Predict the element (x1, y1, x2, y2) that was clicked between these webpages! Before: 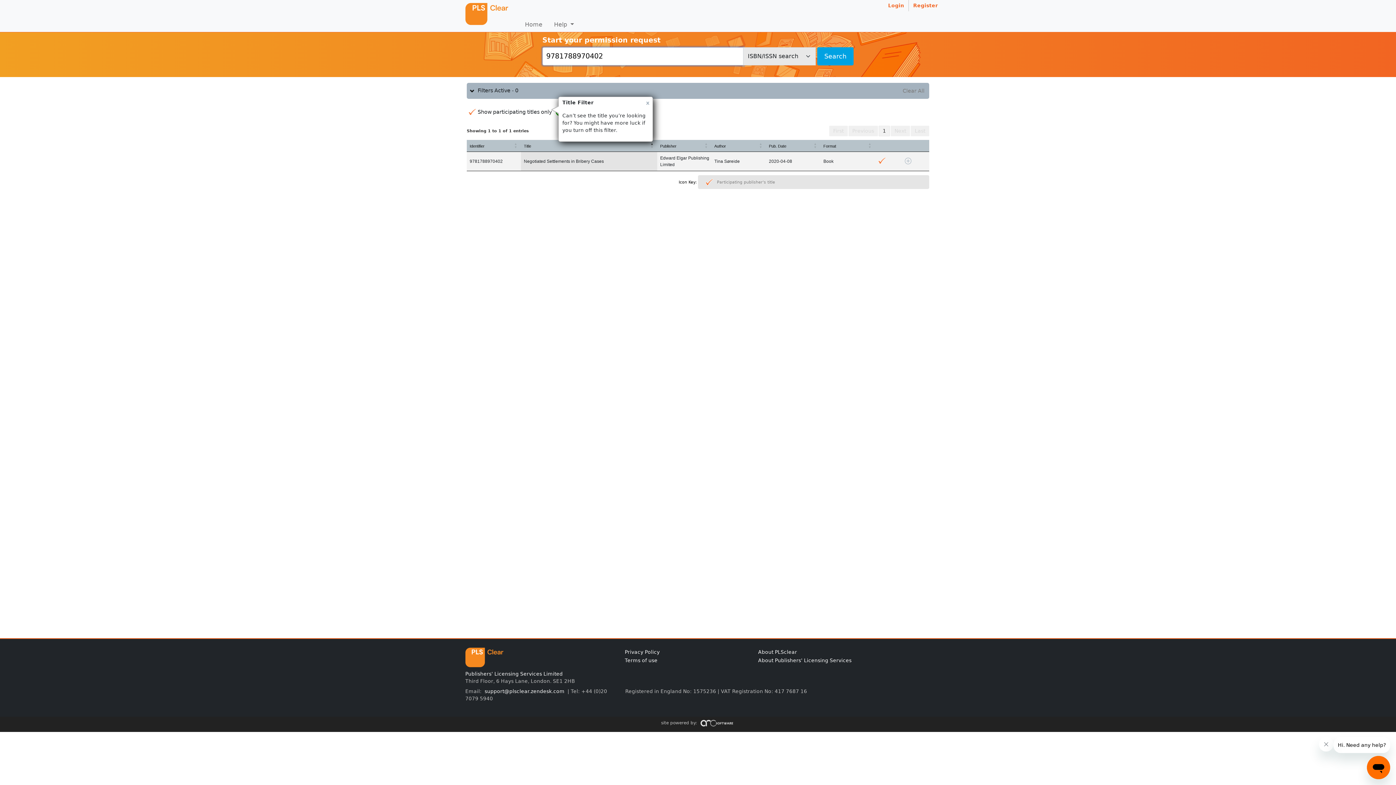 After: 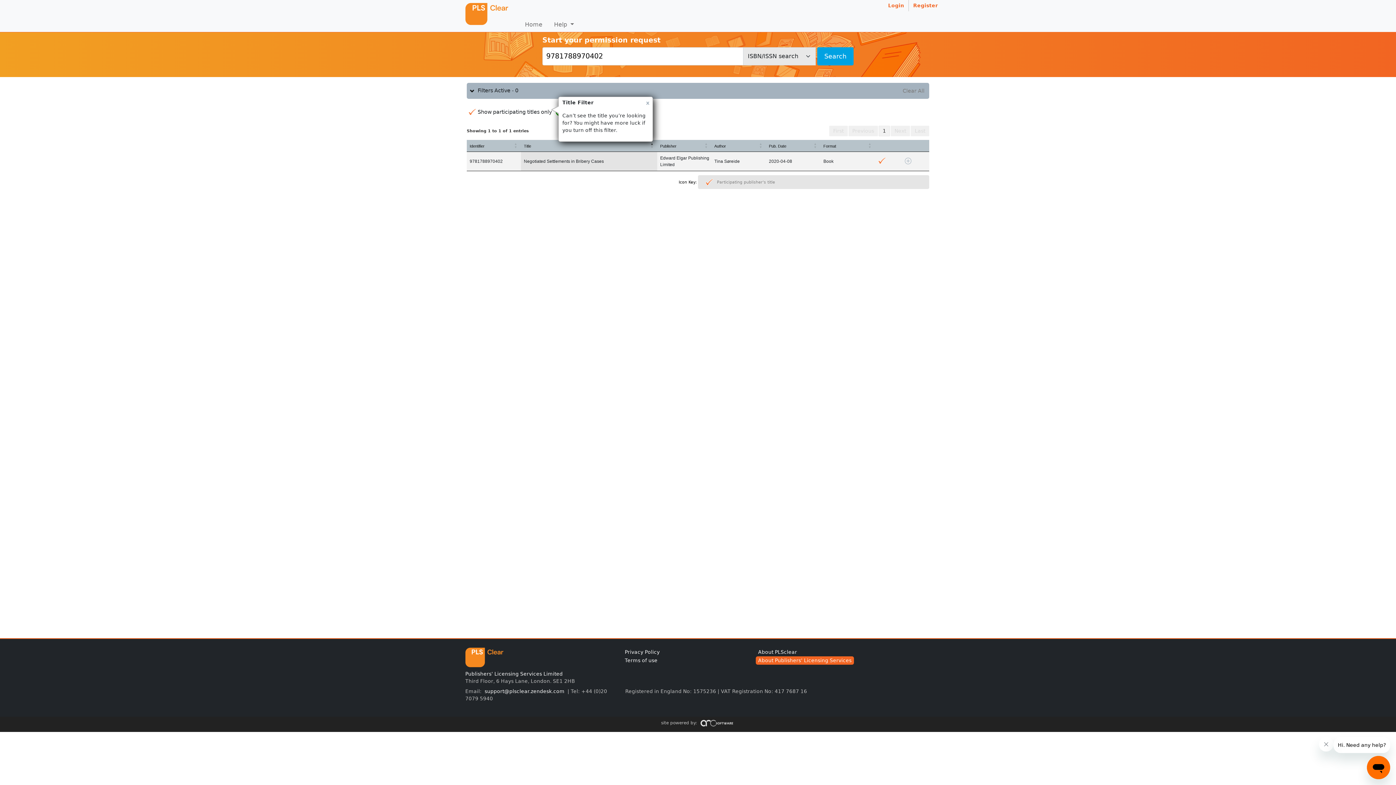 Action: label: About Publishers' Licensing Services bbox: (755, 656, 854, 665)